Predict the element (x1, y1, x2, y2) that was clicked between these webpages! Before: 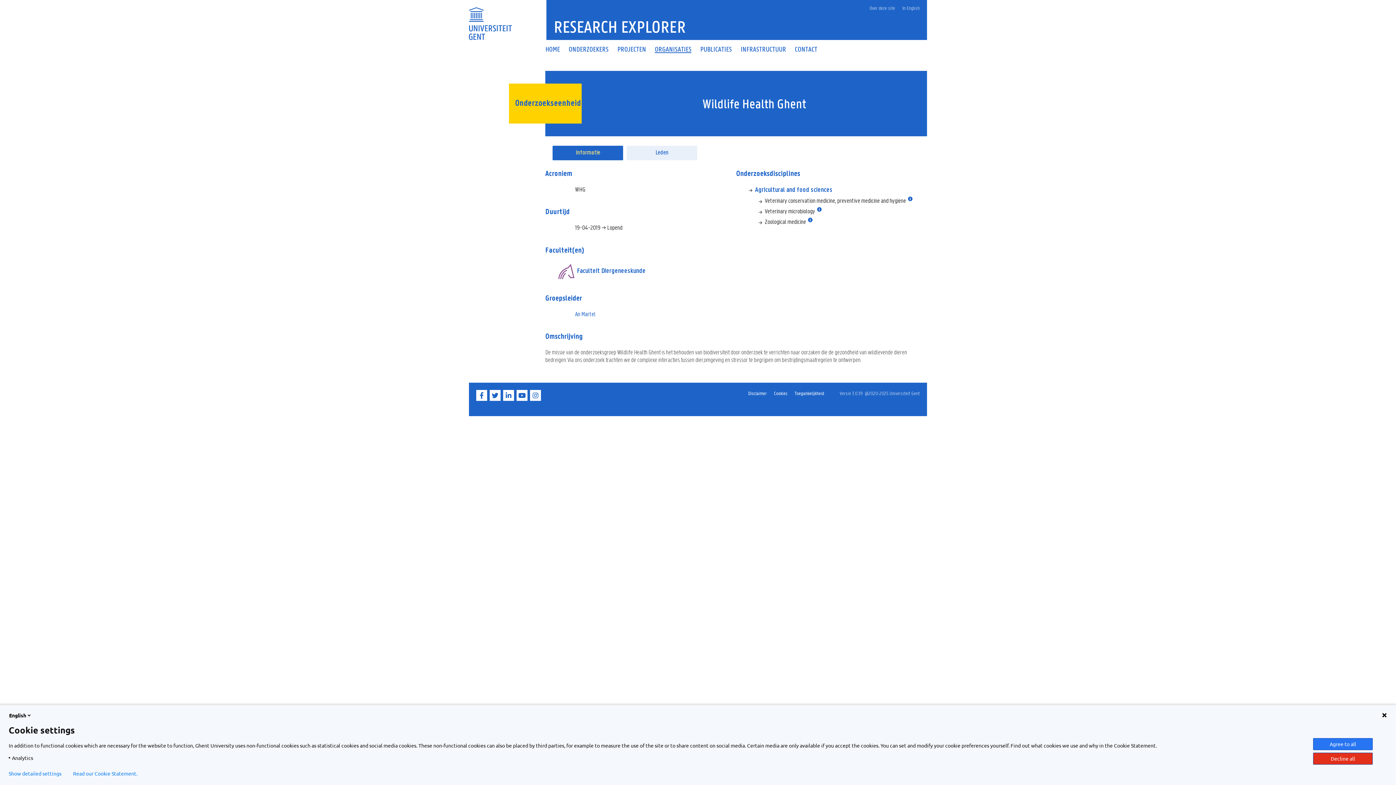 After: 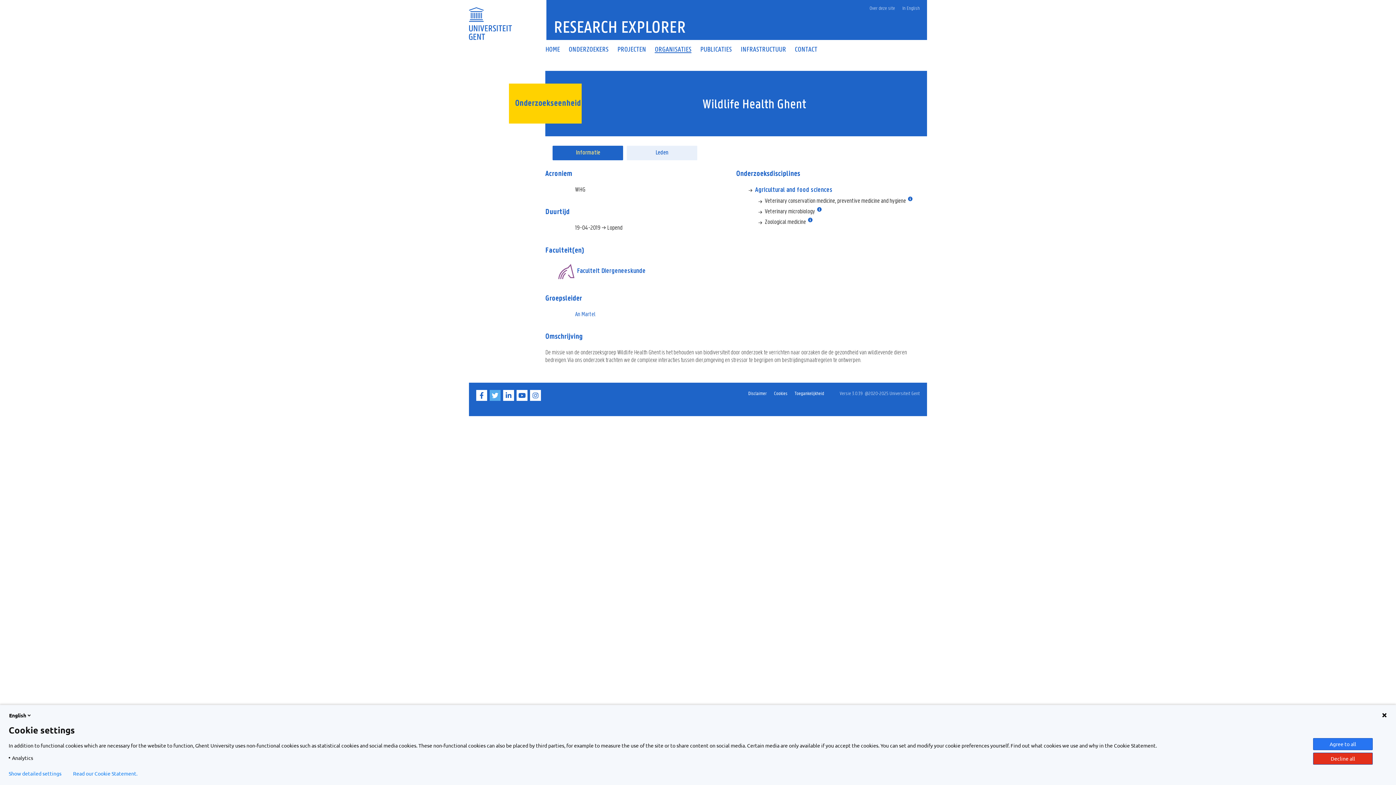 Action: bbox: (489, 396, 502, 402) label: Twitter